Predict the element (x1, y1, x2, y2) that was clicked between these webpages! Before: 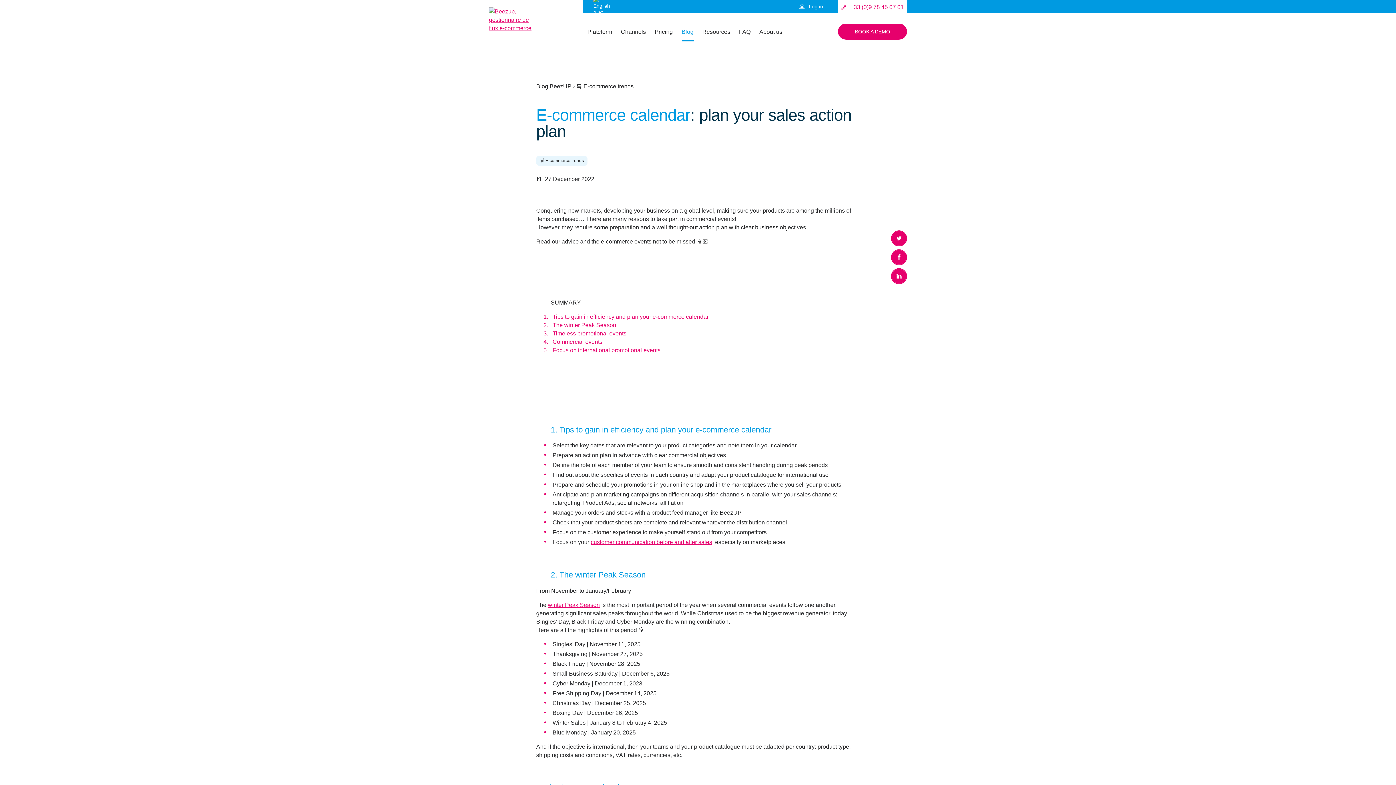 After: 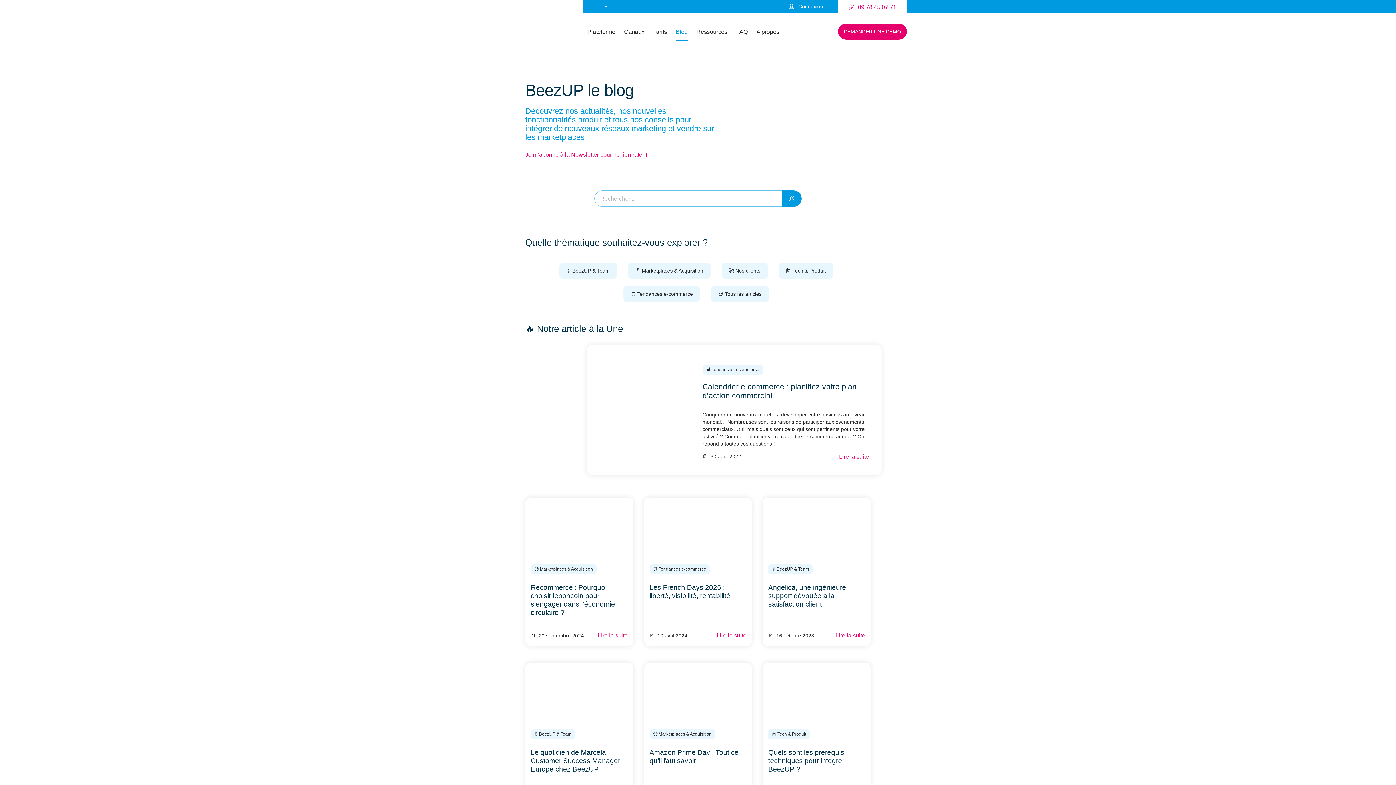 Action: bbox: (536, 83, 571, 89) label: Blog BeezUP